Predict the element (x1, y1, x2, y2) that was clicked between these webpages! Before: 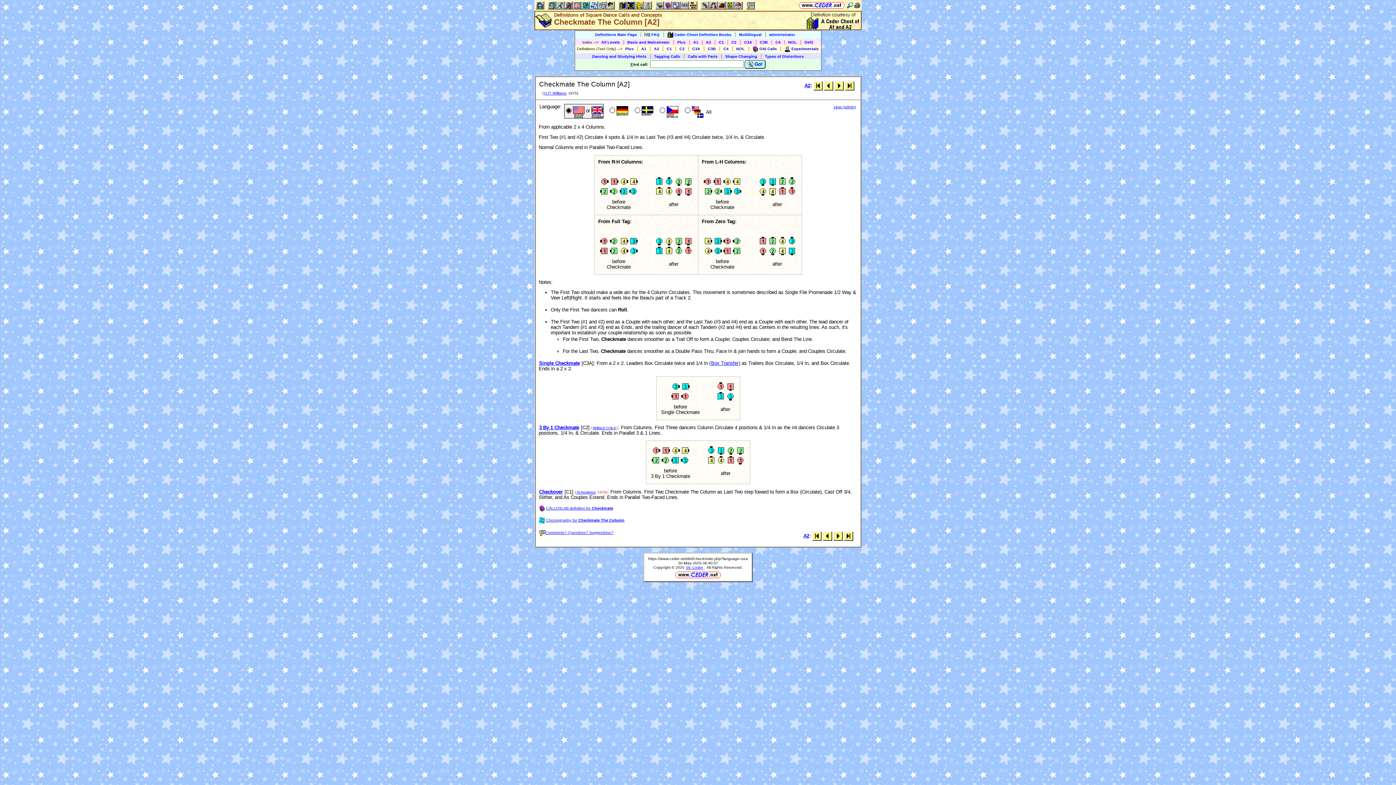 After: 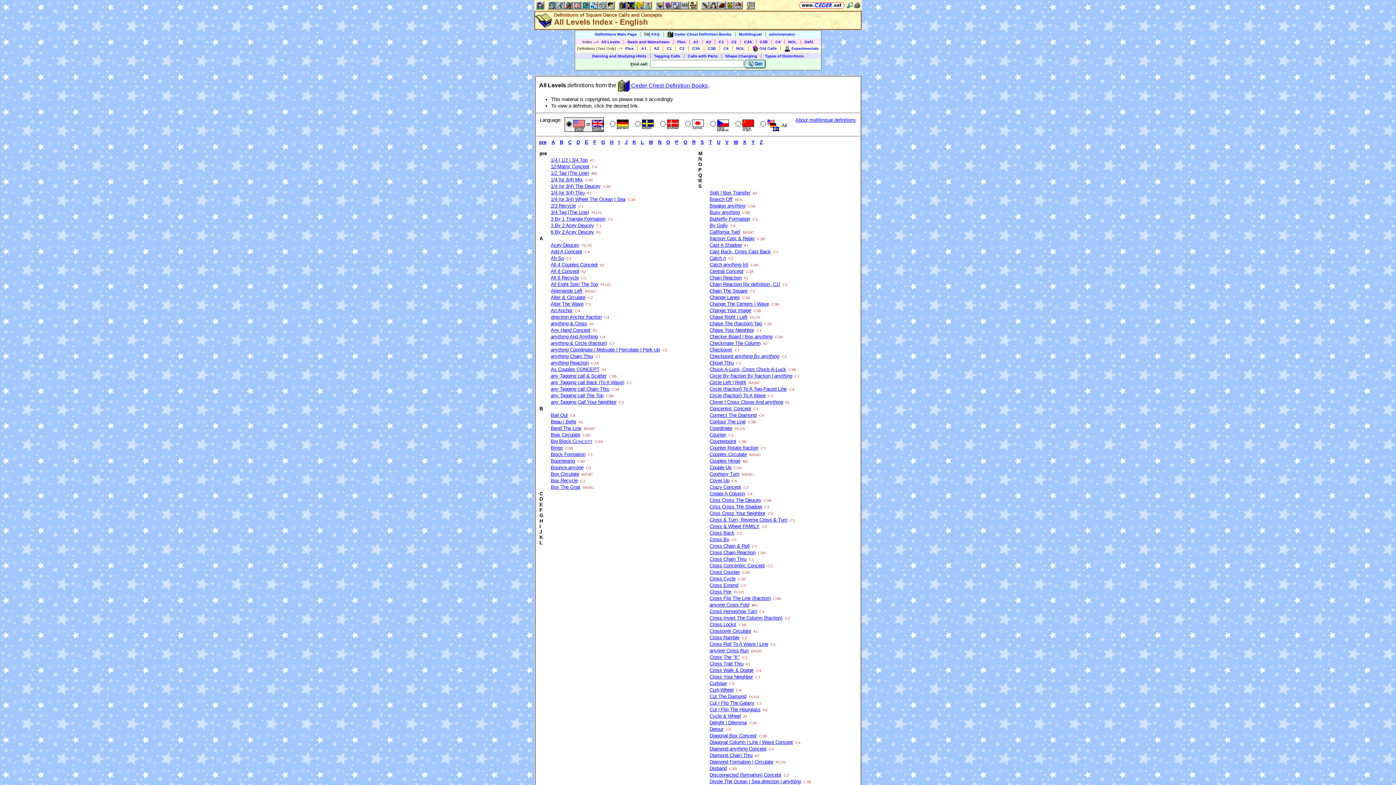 Action: label: All Levels bbox: (601, 40, 620, 44)